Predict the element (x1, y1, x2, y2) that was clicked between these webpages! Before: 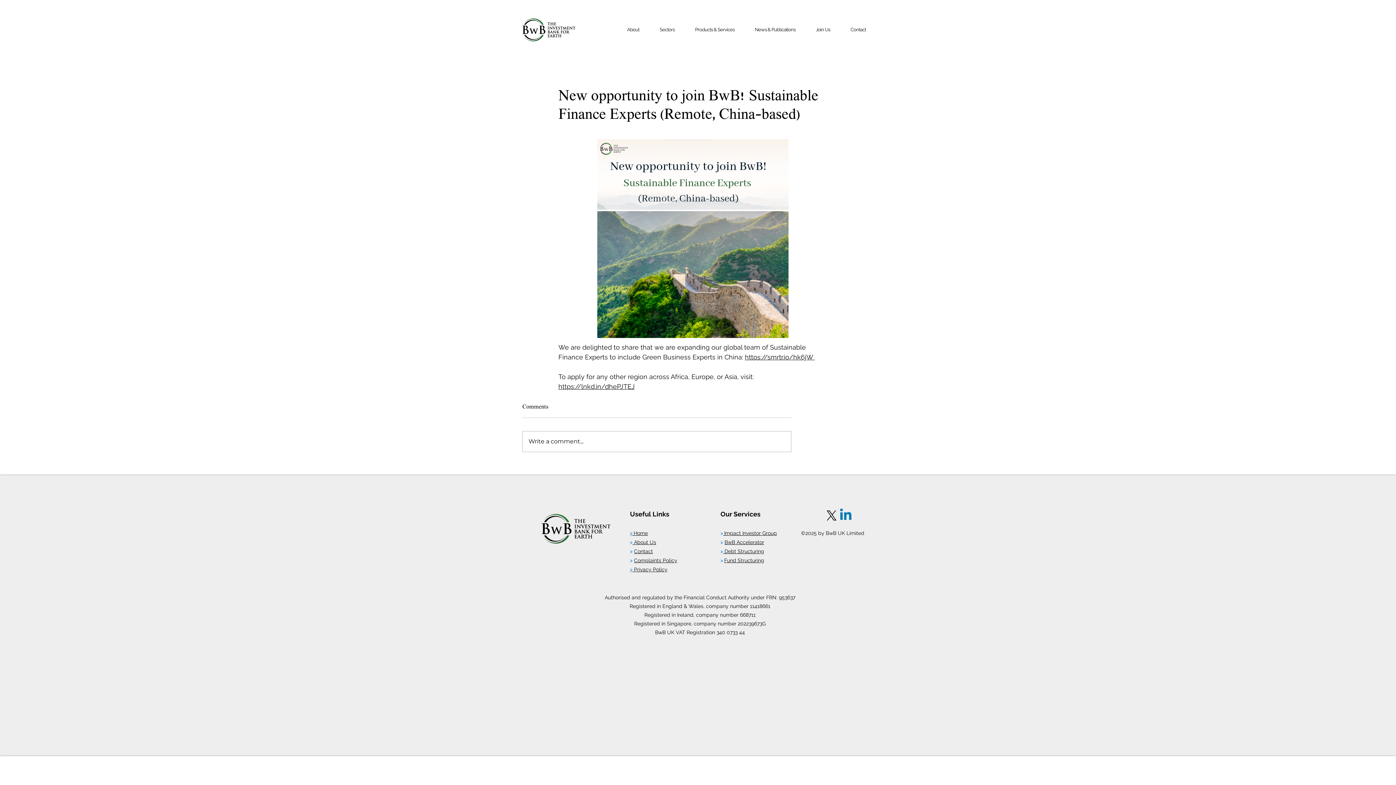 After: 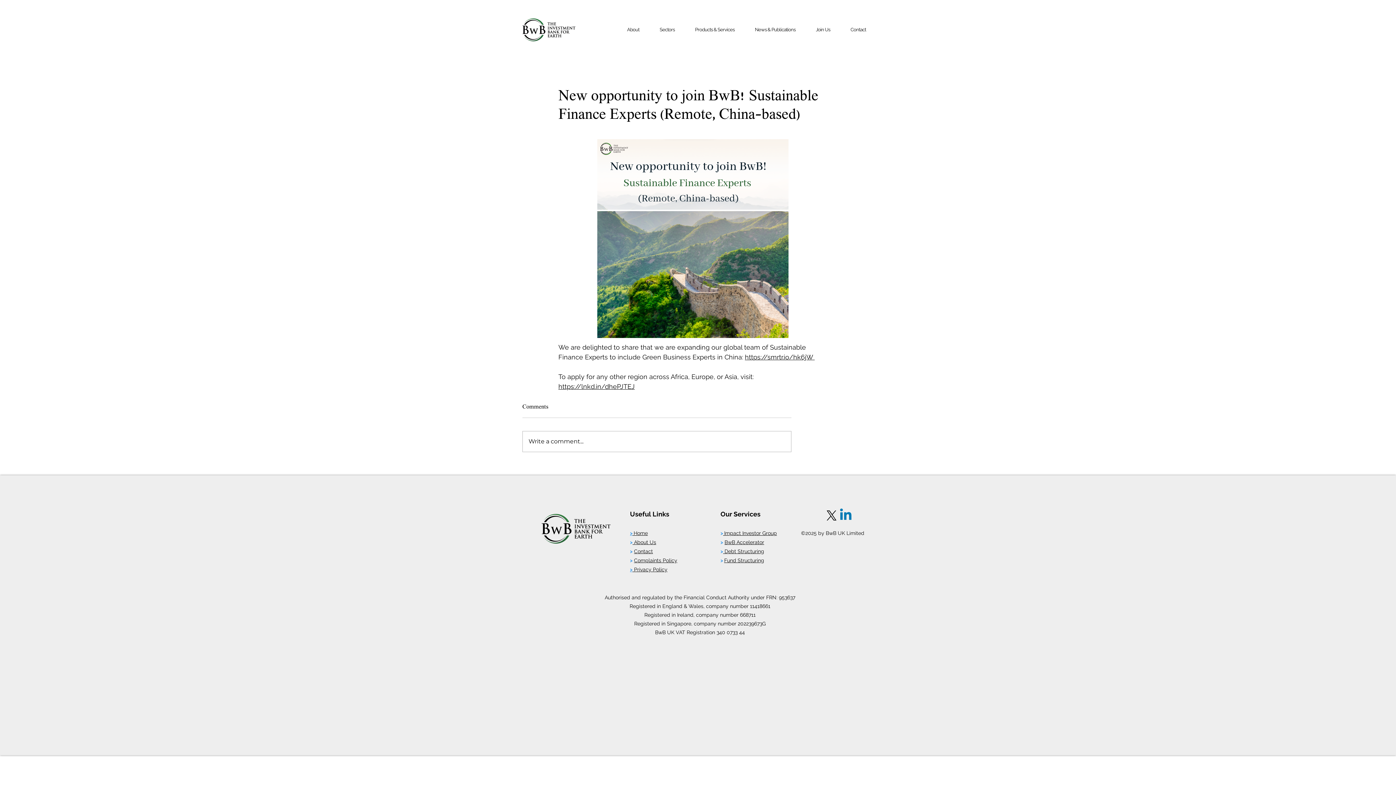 Action: label: > Privacy Policy bbox: (630, 566, 667, 572)